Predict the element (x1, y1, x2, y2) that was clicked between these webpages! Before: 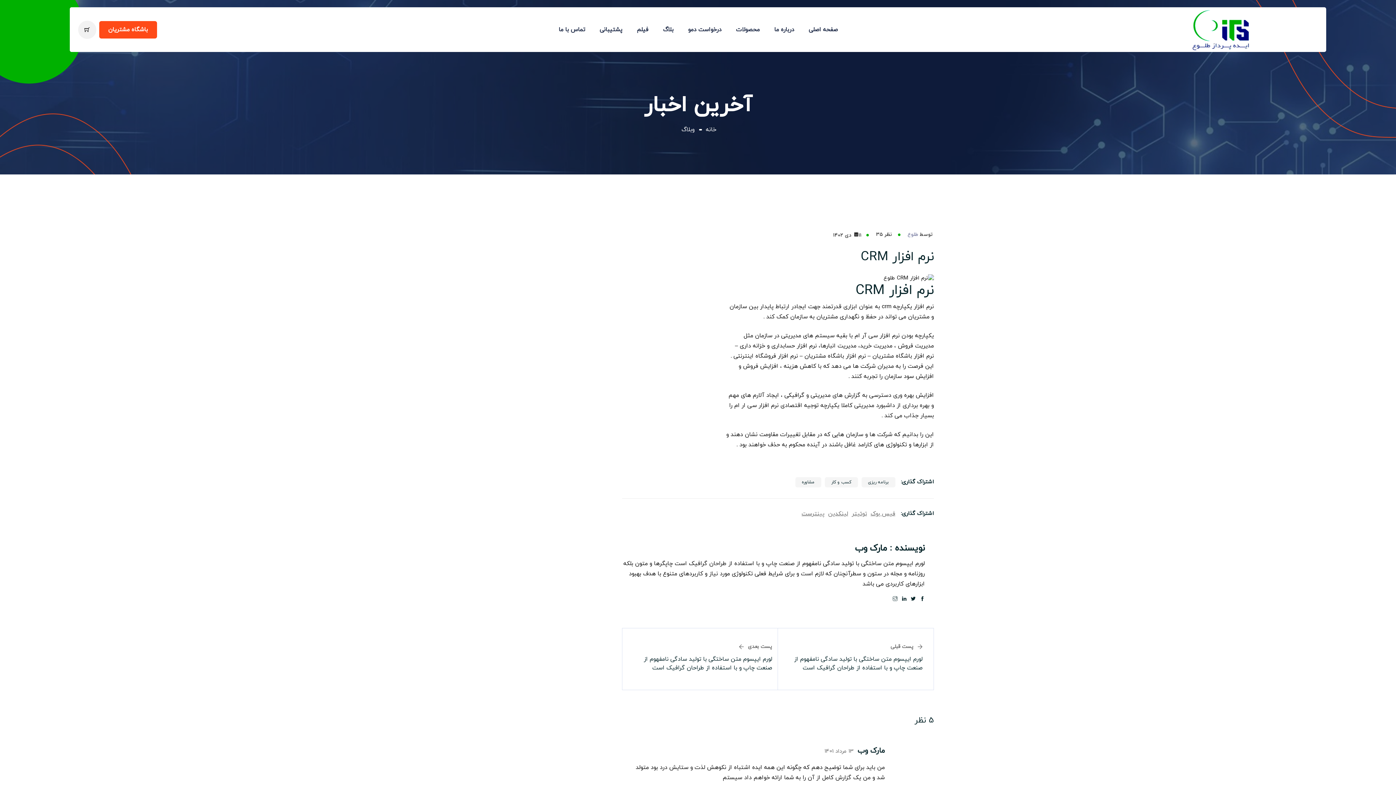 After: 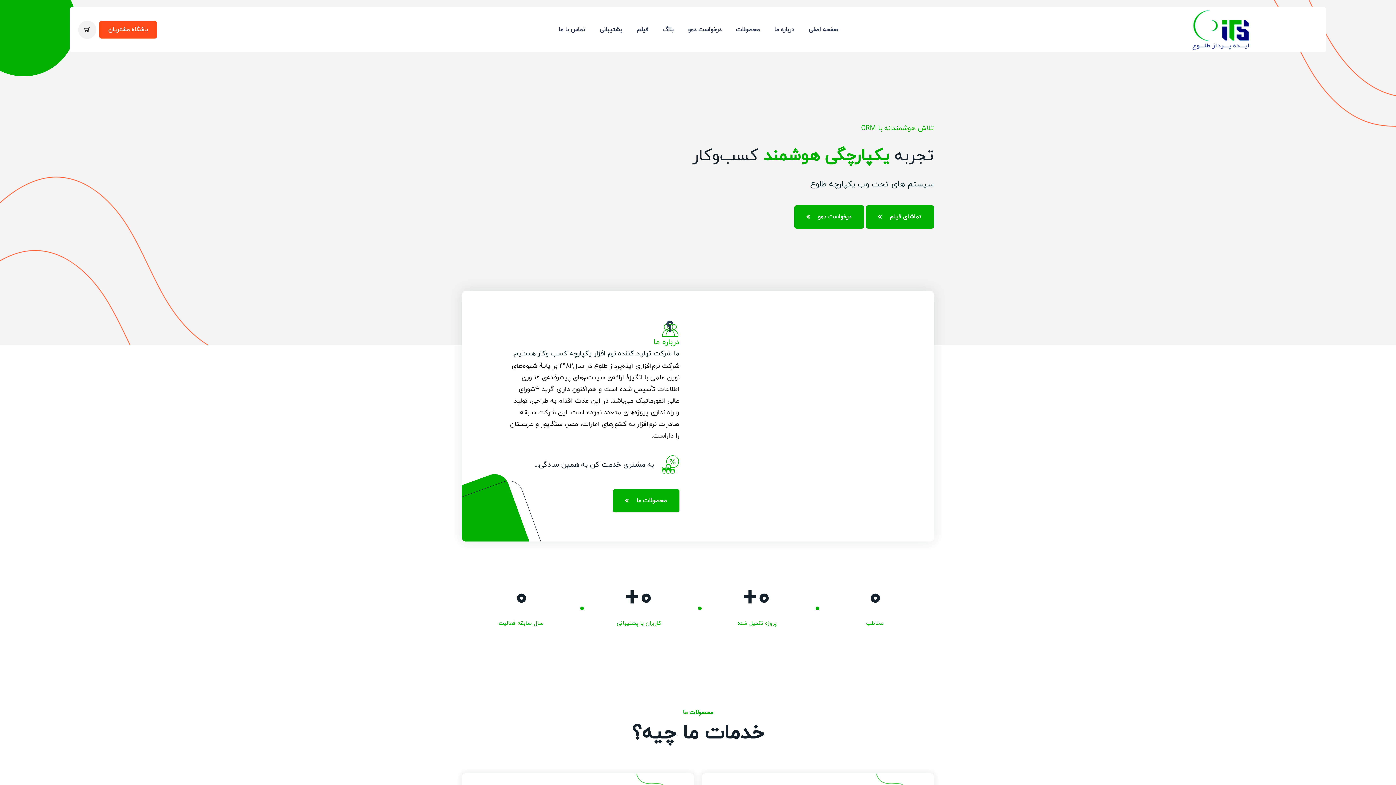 Action: bbox: (1190, 22, 1253, 35)